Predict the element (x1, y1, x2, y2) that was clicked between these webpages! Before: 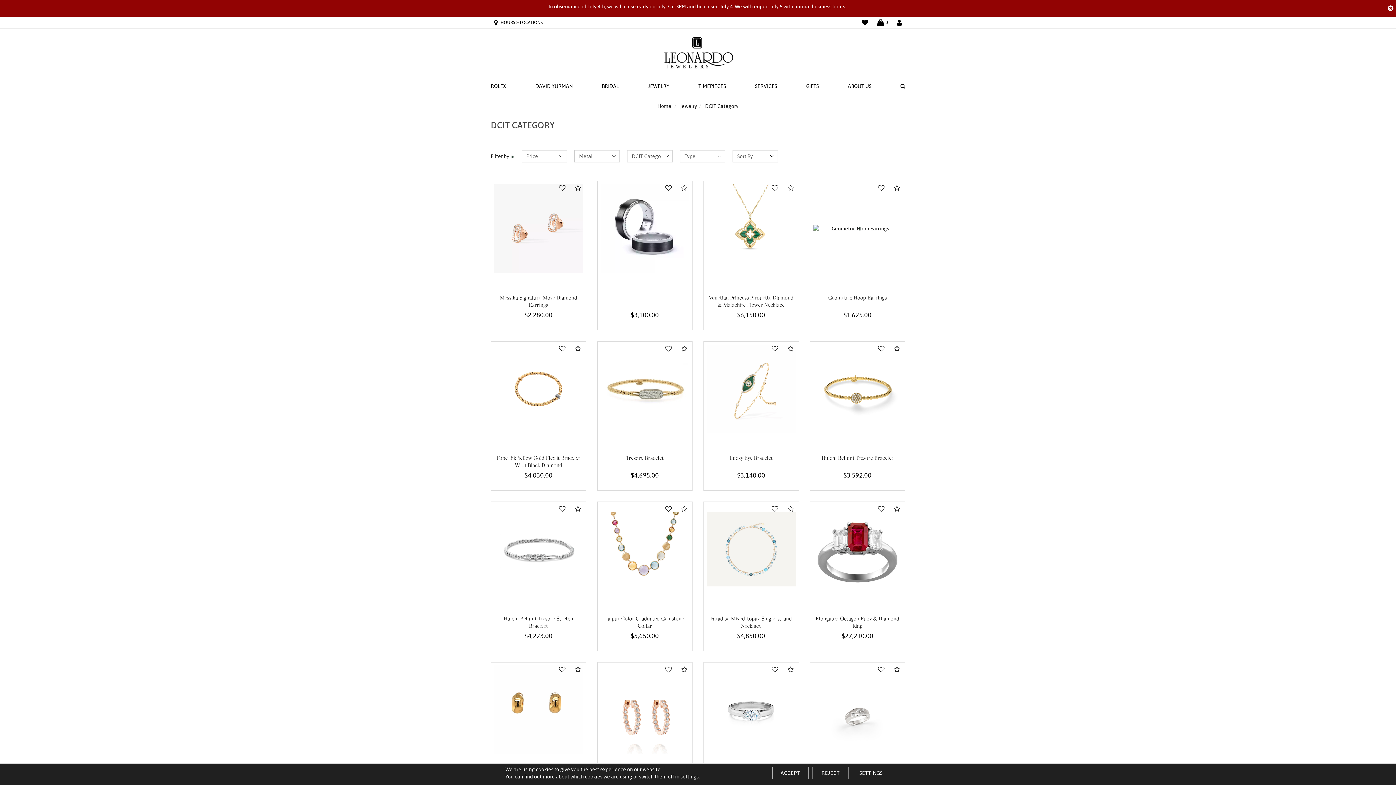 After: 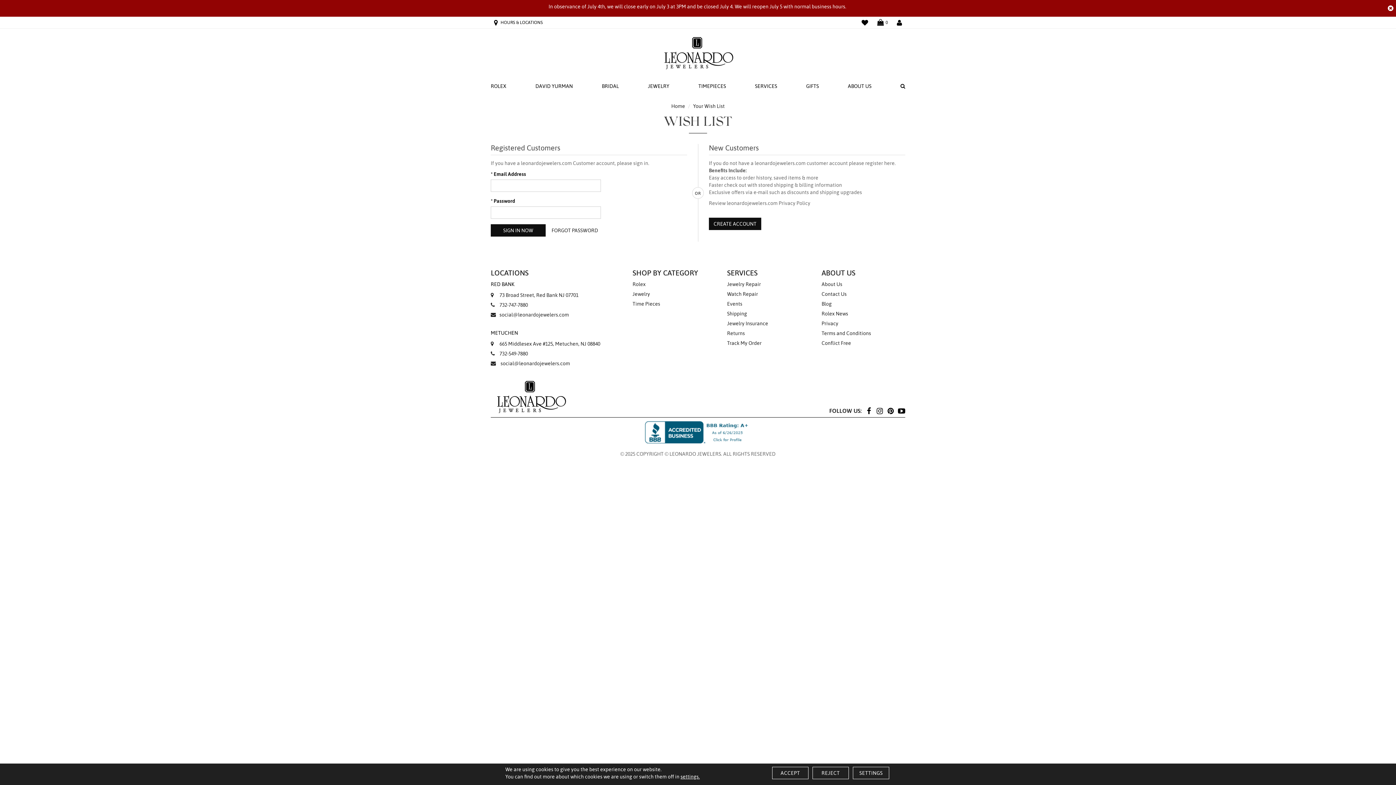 Action: bbox: (660, 181, 676, 195)